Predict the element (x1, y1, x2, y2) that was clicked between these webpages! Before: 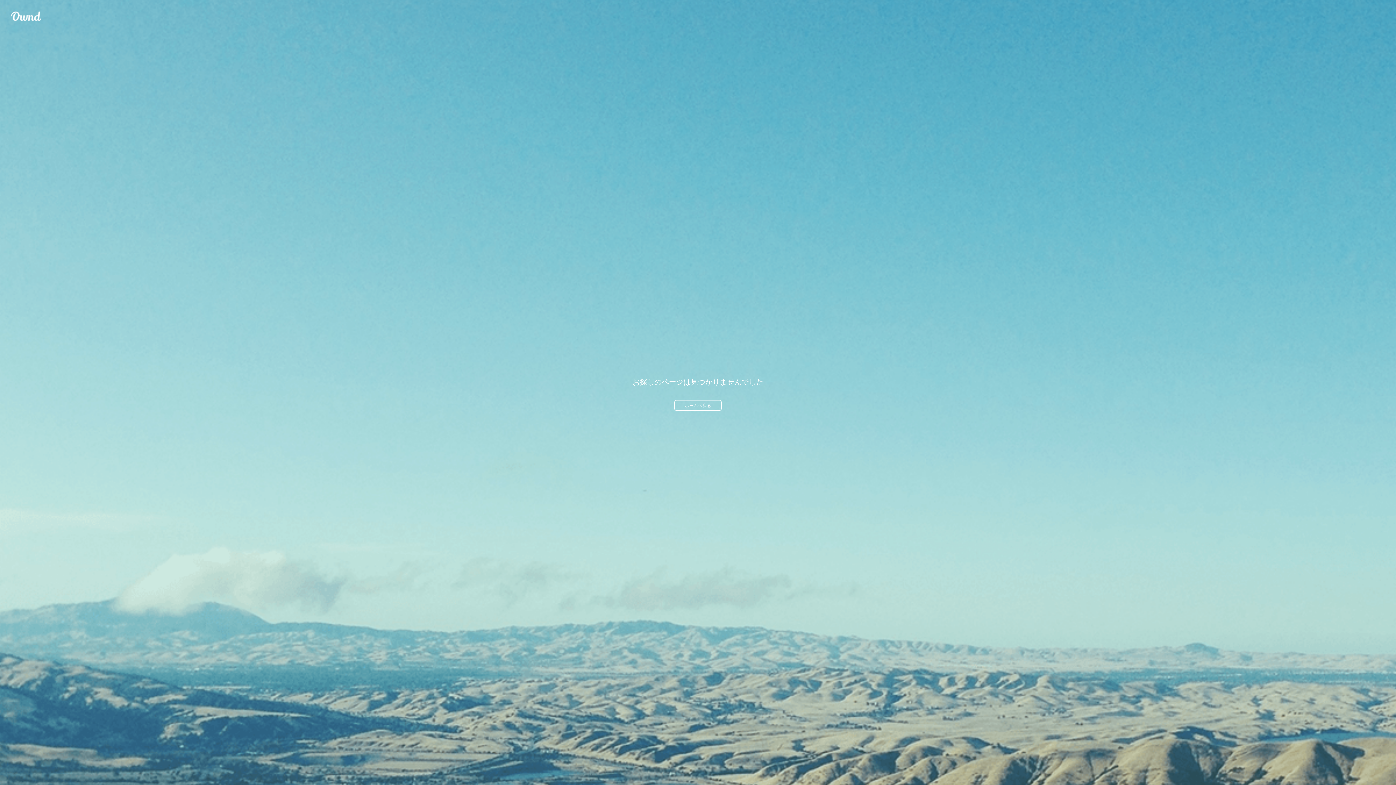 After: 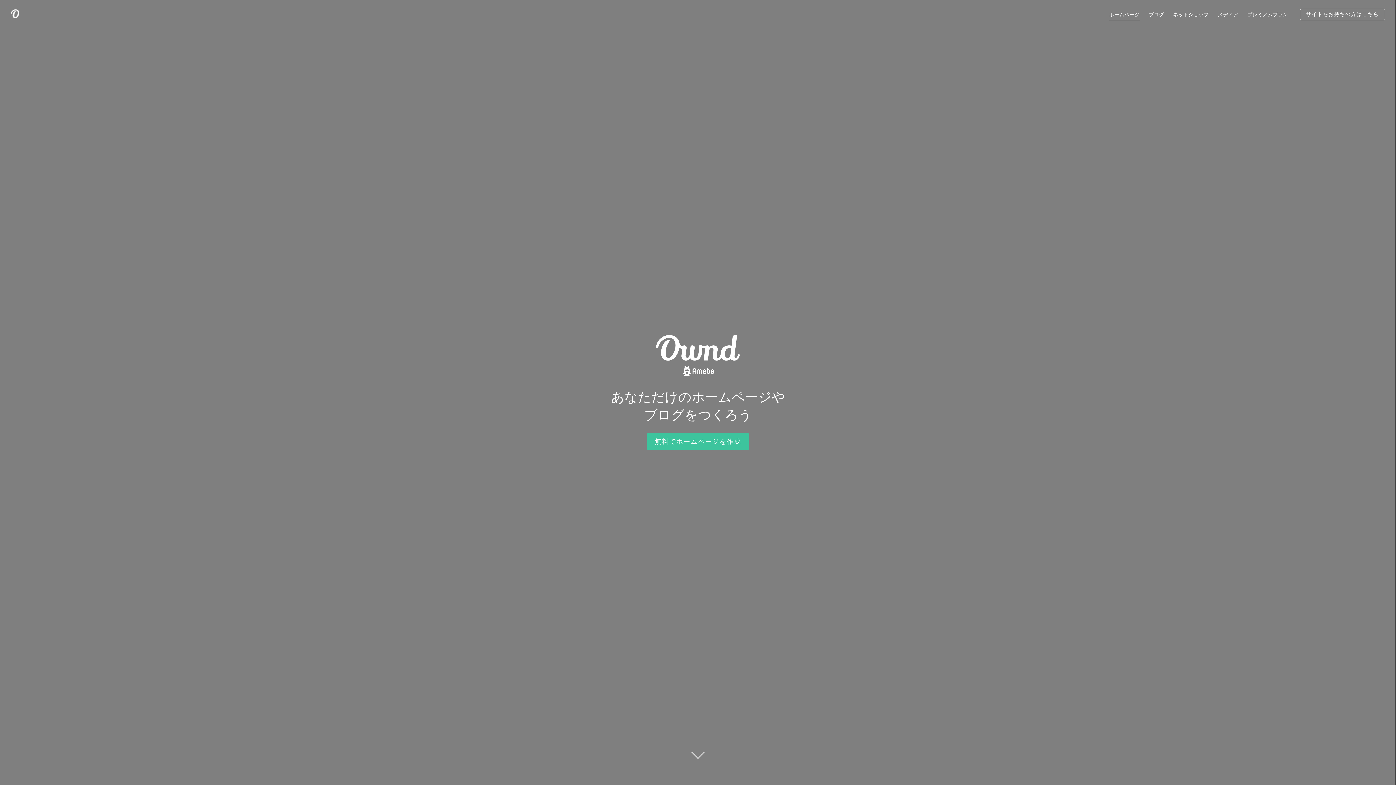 Action: bbox: (10, 10, 41, 21) label: Ameba Ownd